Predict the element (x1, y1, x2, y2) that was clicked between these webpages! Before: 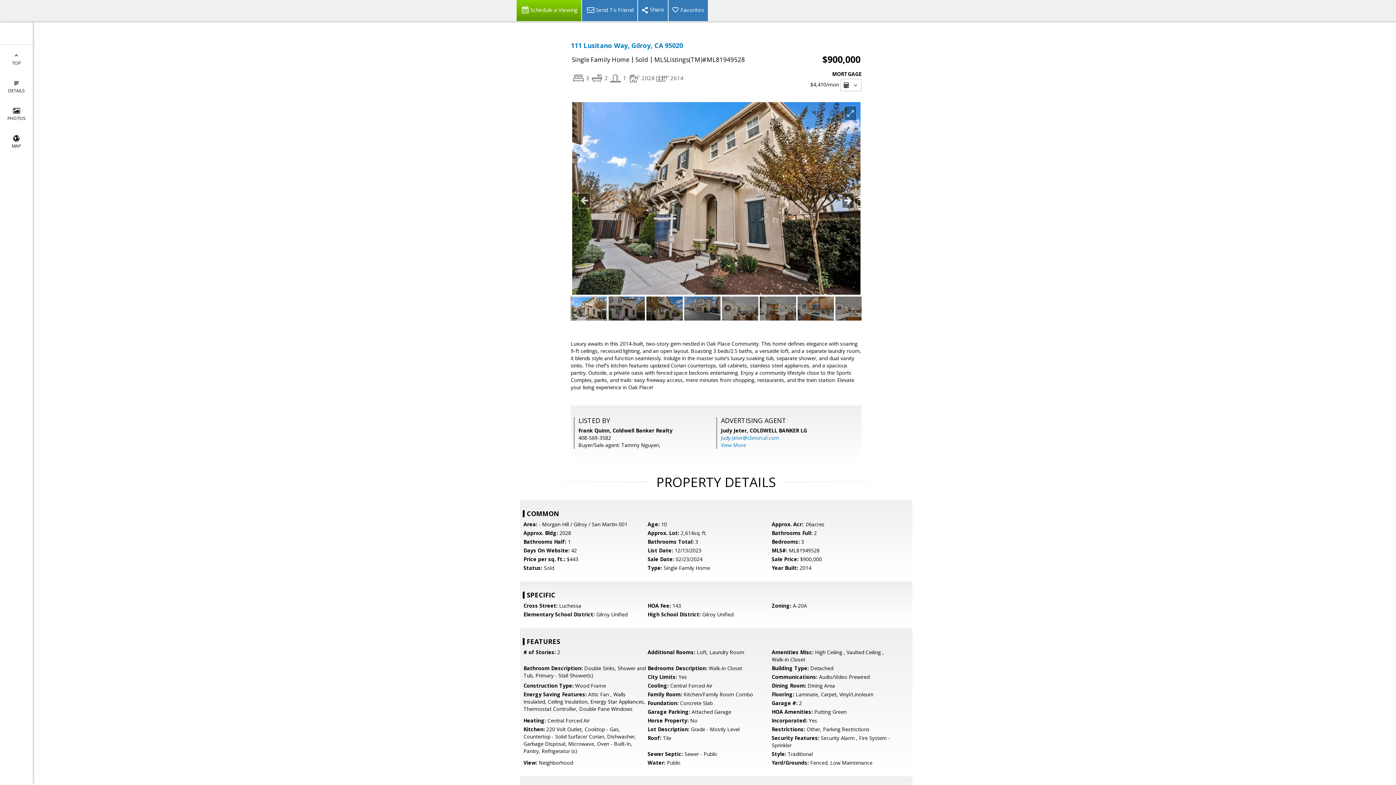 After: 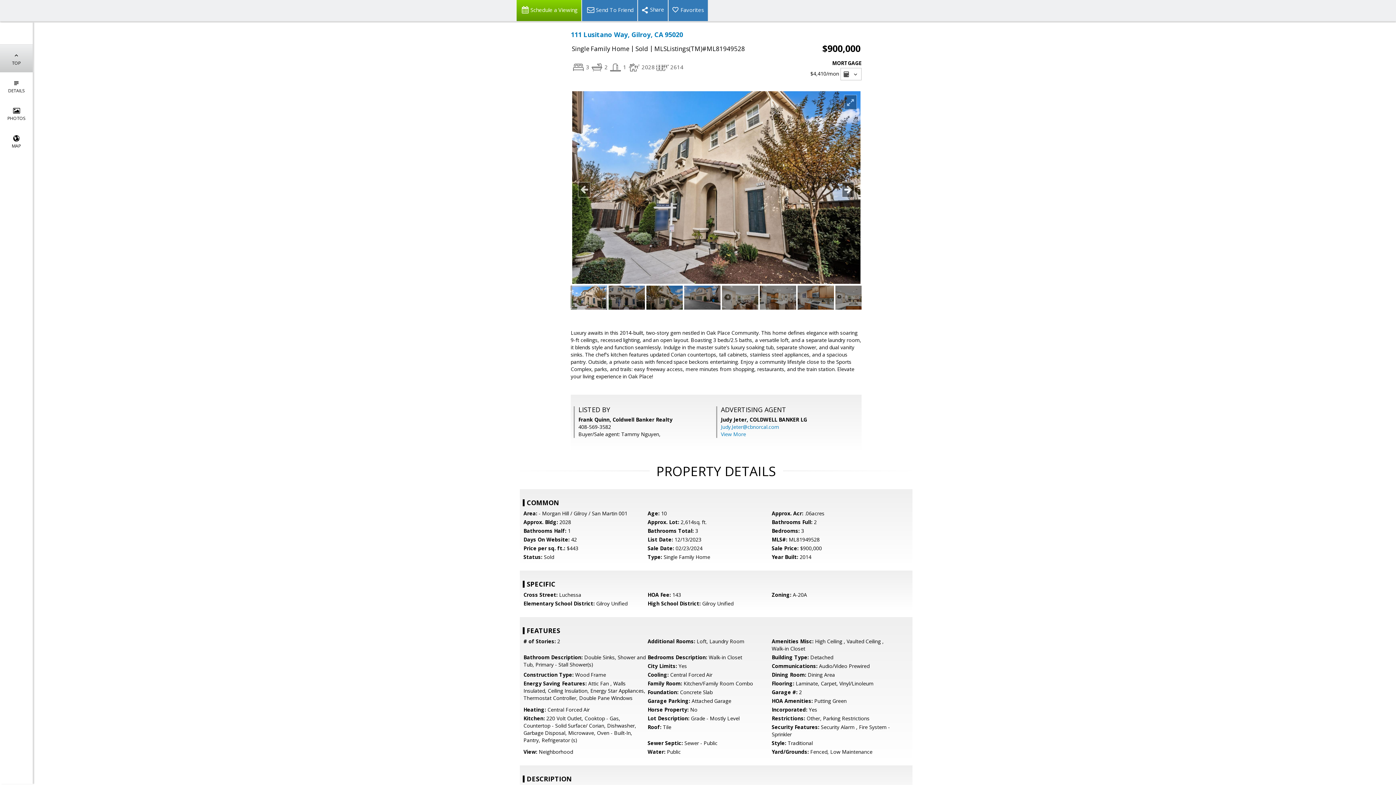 Action: bbox: (0, 44, 32, 72) label: 
TOP